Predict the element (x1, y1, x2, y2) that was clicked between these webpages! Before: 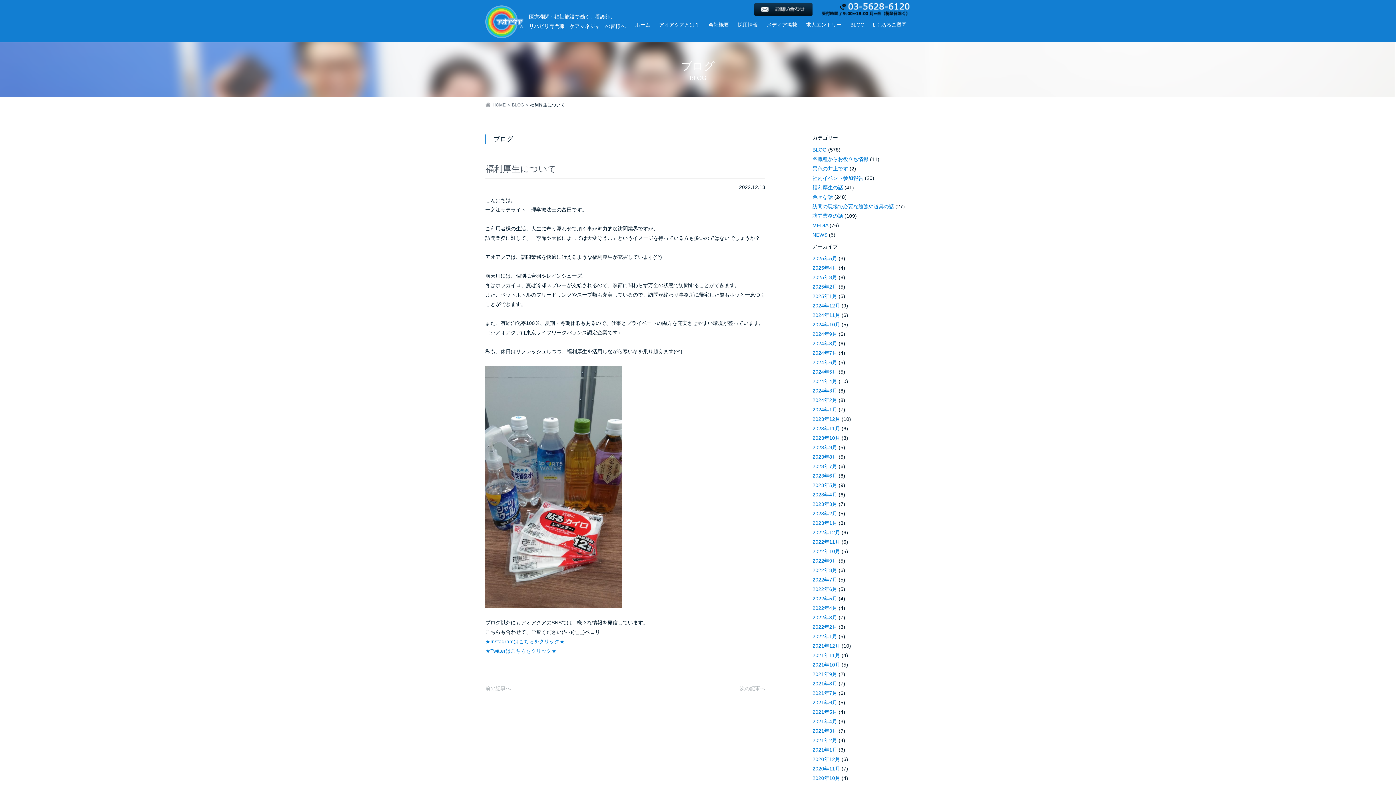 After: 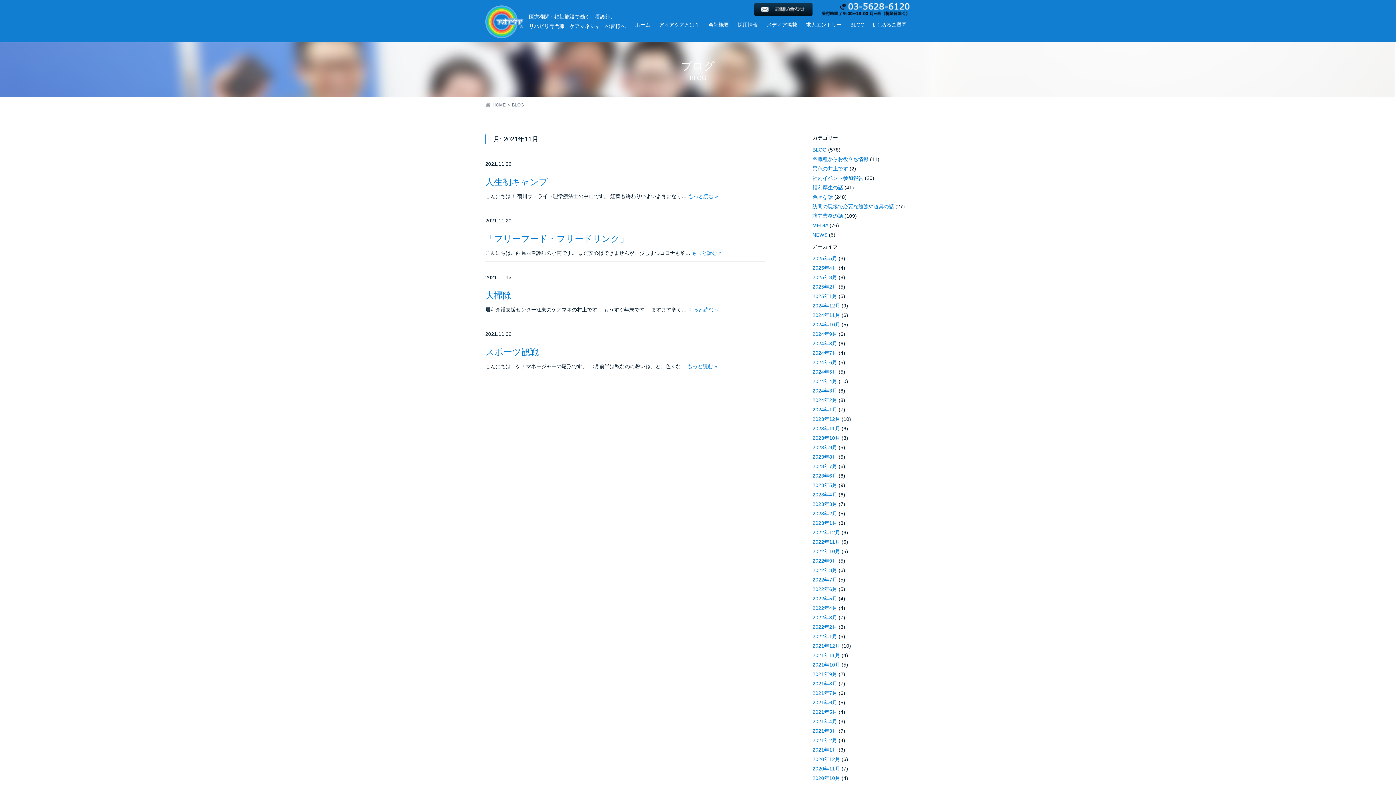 Action: bbox: (812, 652, 840, 658) label: 2021年11月